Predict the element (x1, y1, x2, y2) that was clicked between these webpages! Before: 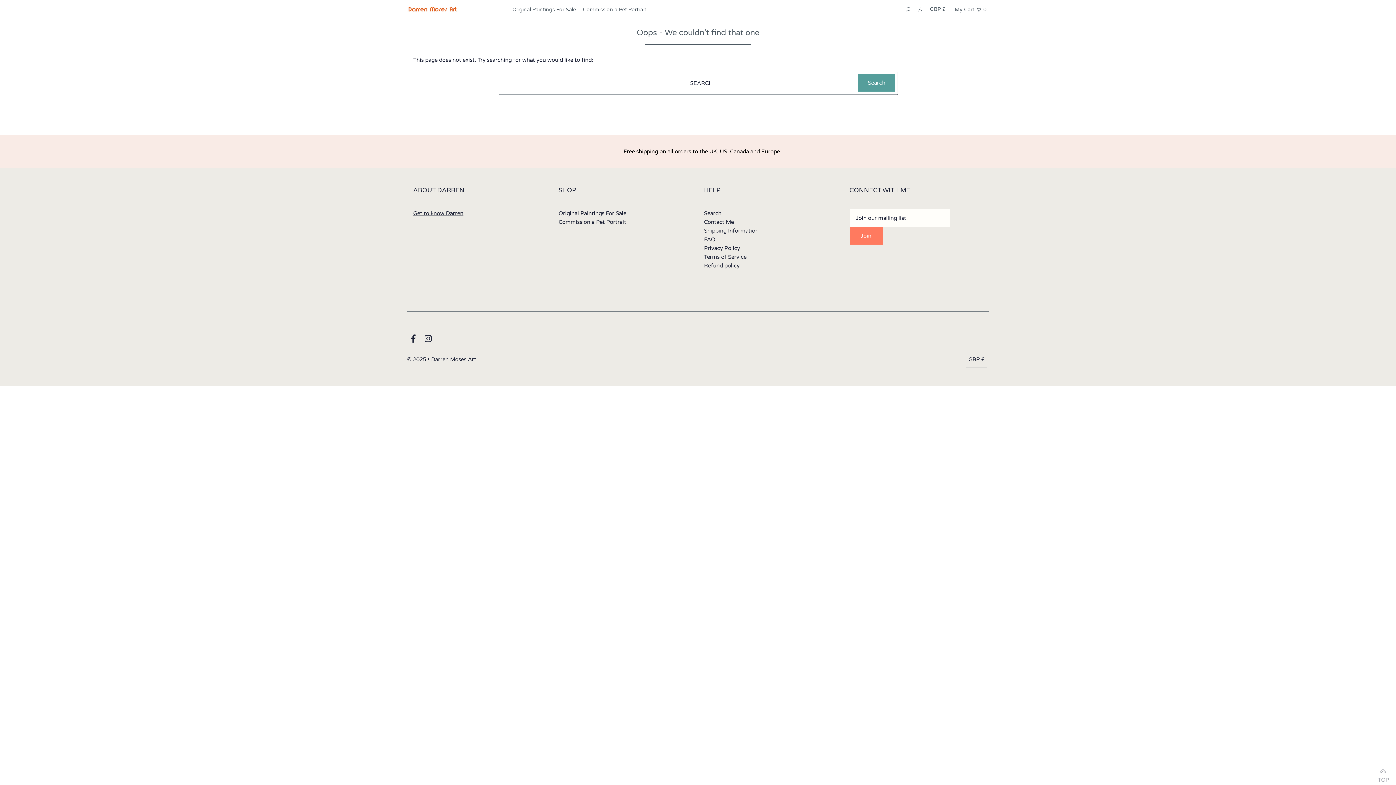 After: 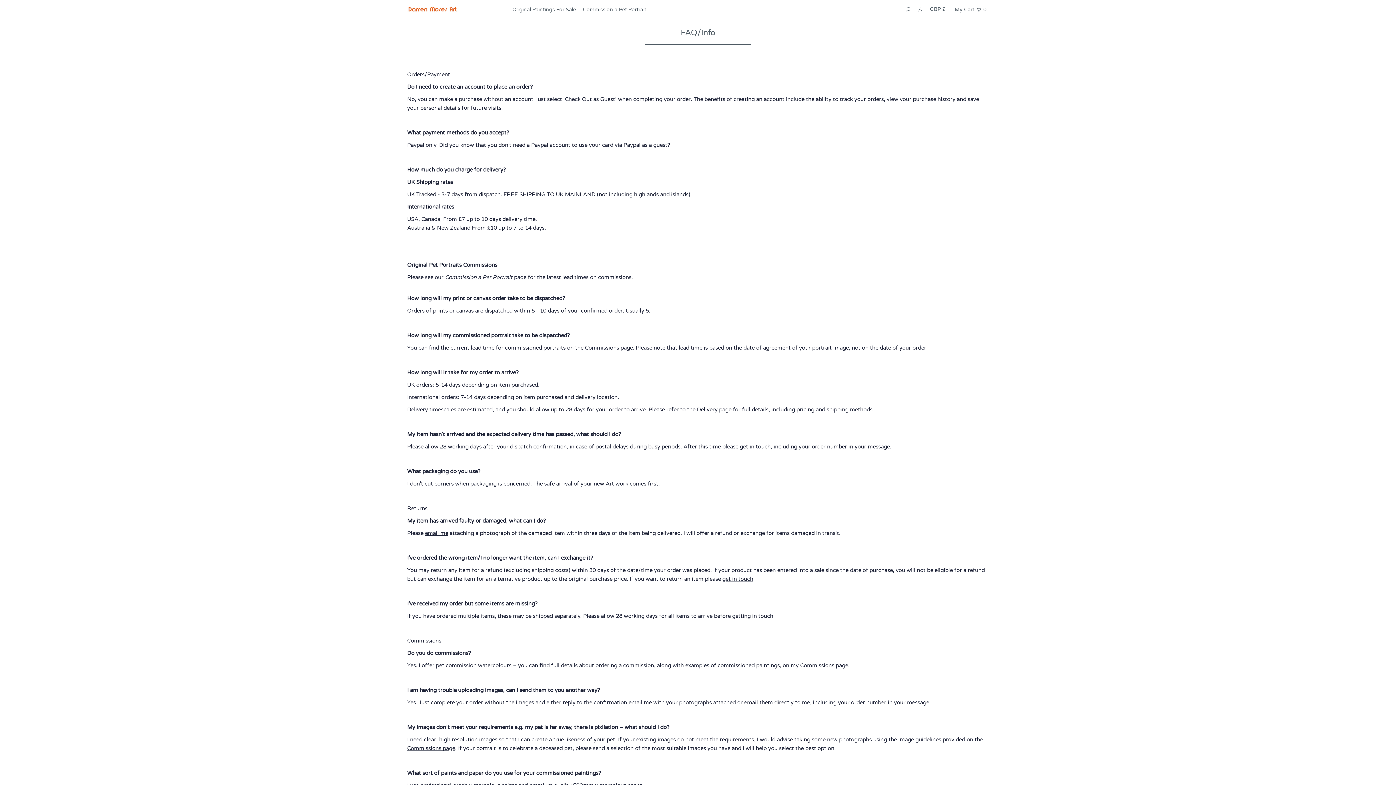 Action: label: FAQ bbox: (704, 236, 715, 242)